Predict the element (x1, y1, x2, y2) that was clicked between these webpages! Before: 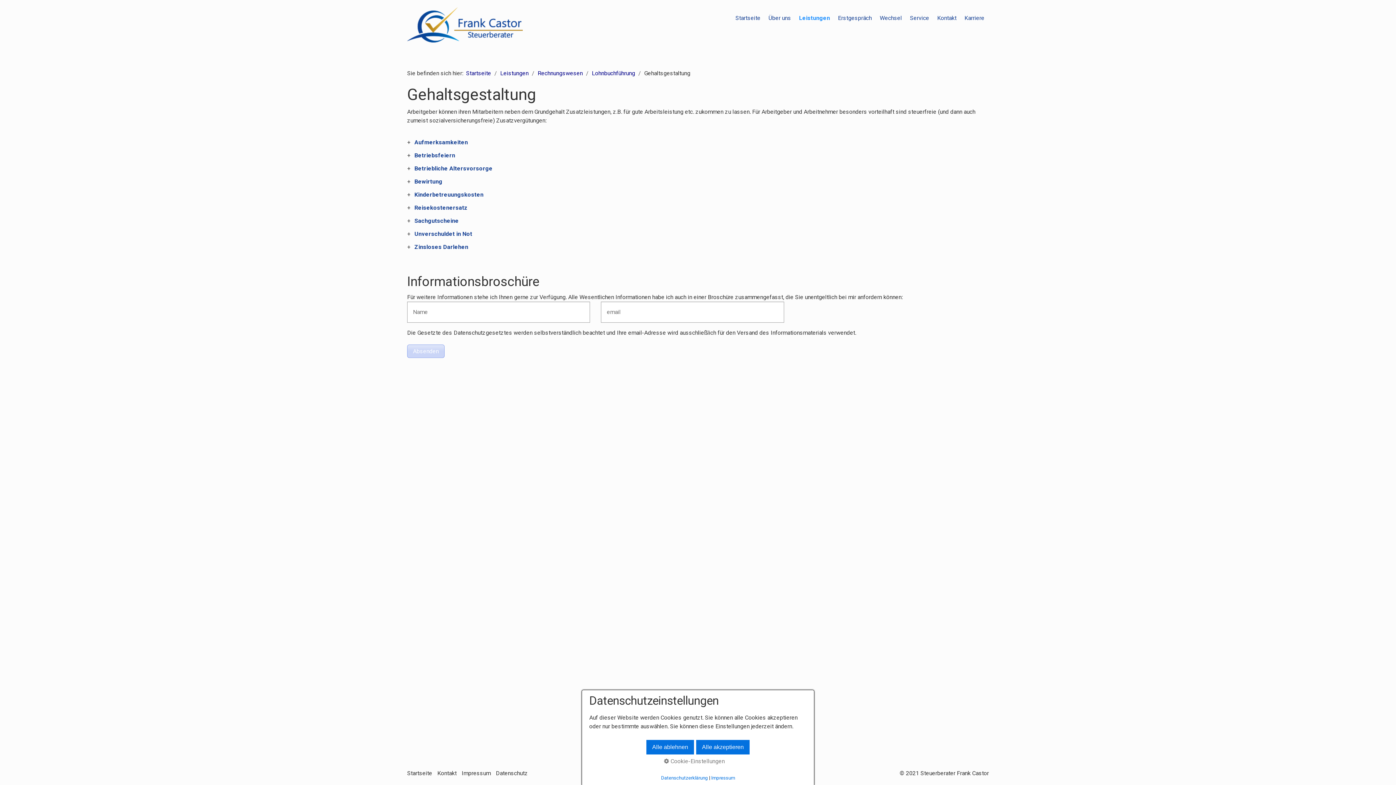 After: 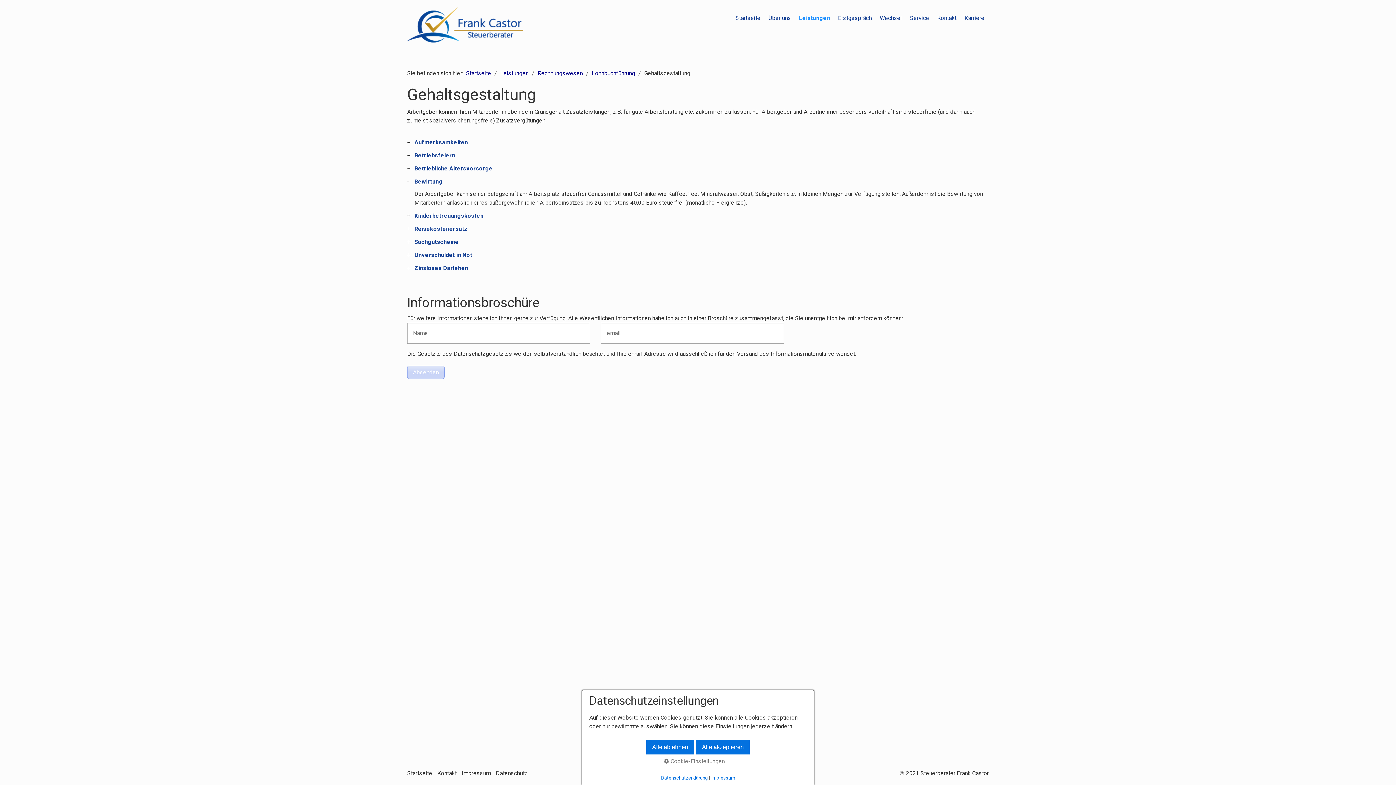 Action: label: Bewirtung bbox: (414, 178, 442, 185)